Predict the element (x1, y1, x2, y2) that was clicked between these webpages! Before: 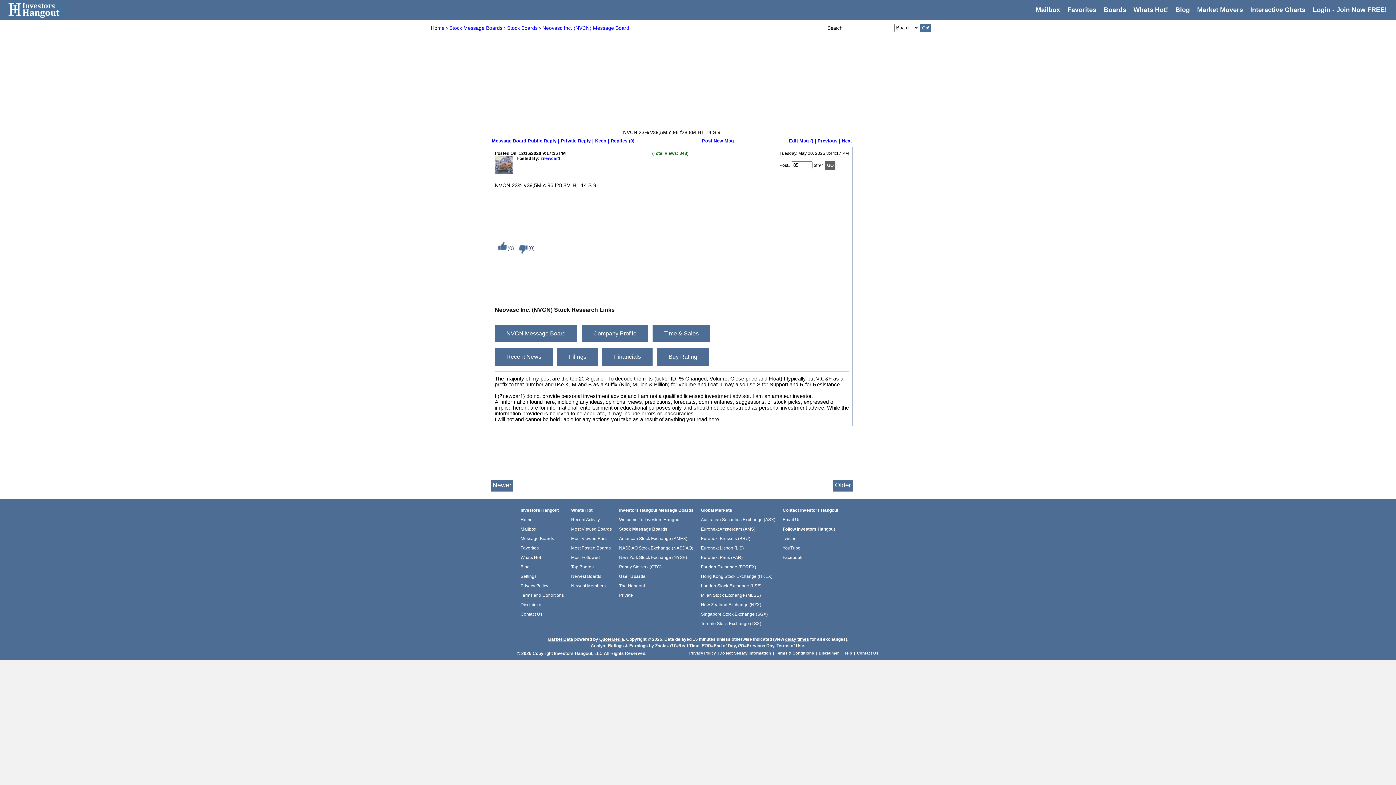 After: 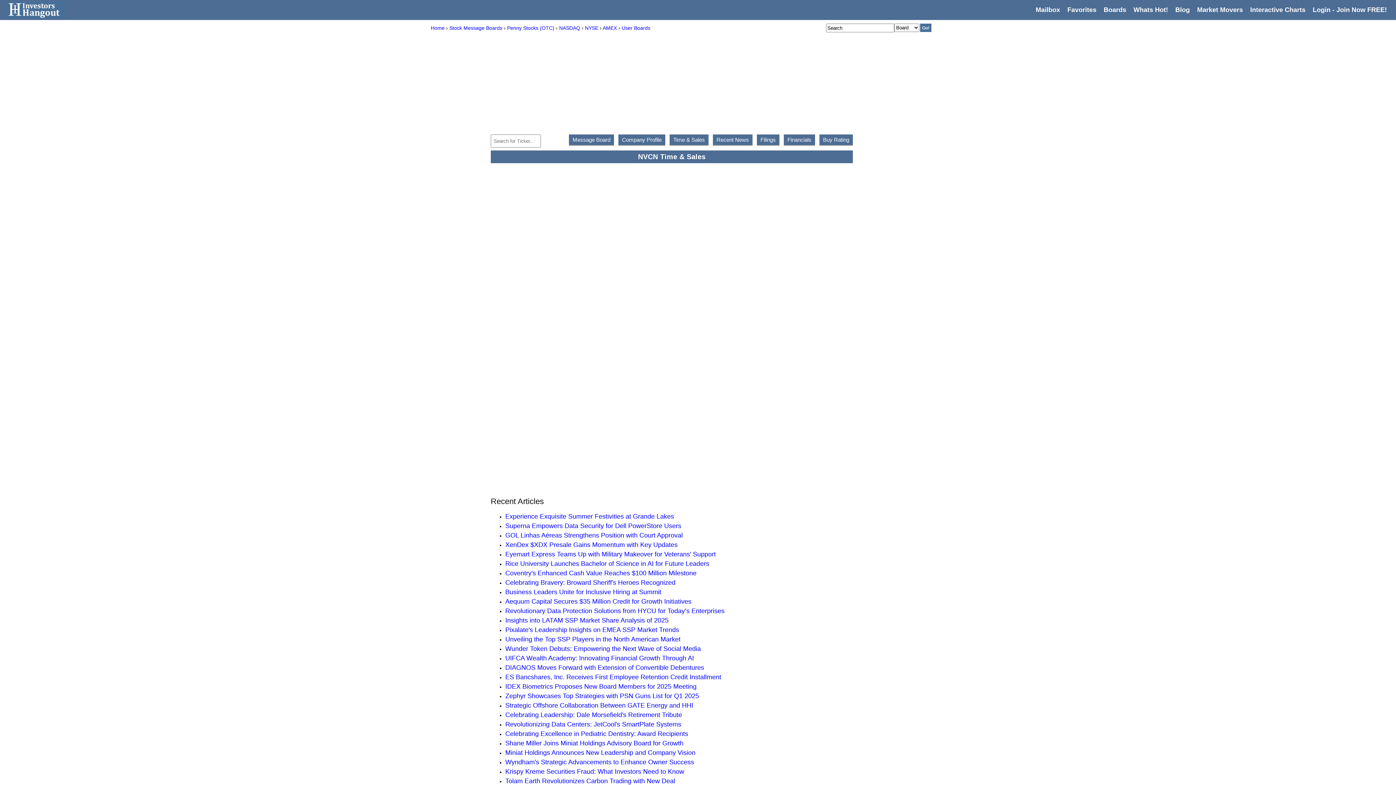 Action: bbox: (652, 325, 710, 342) label: Time & Sales